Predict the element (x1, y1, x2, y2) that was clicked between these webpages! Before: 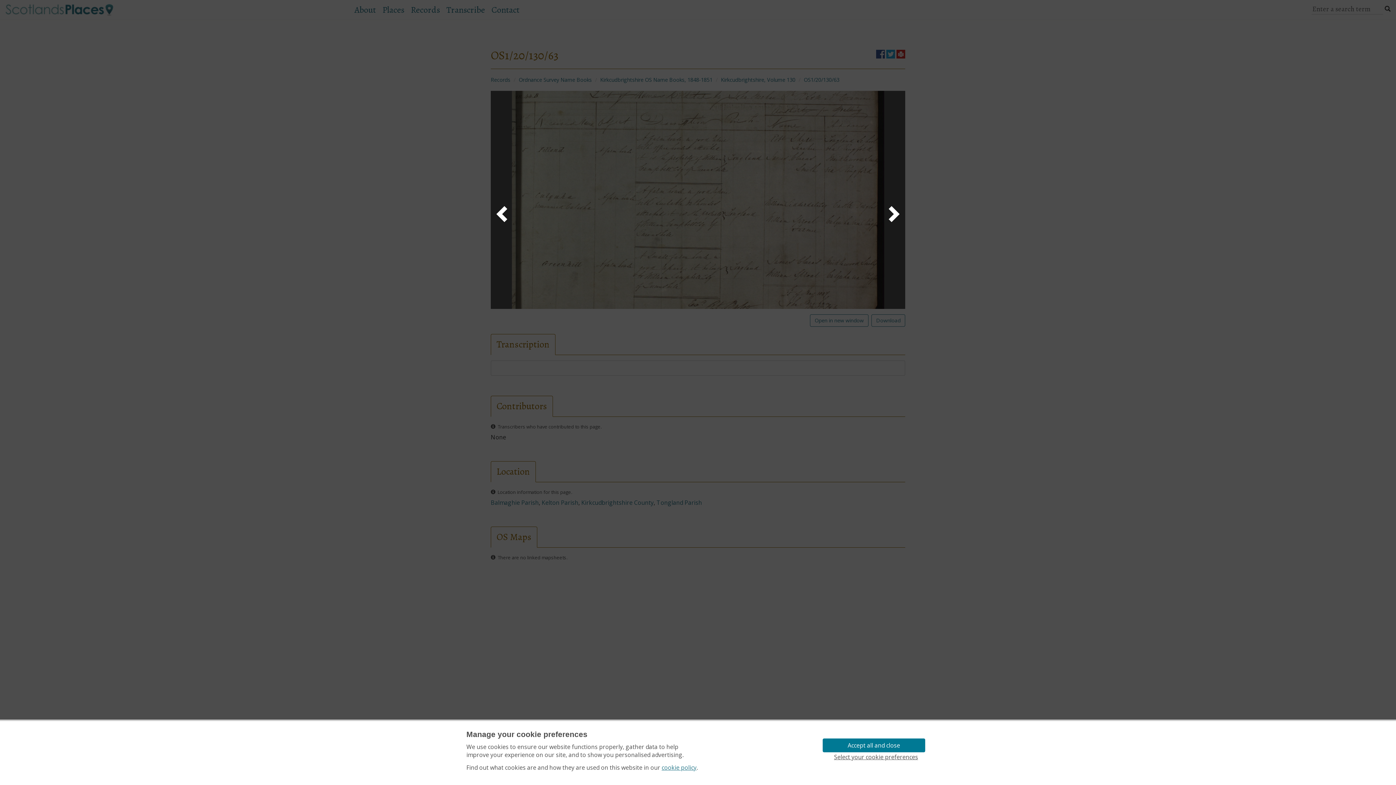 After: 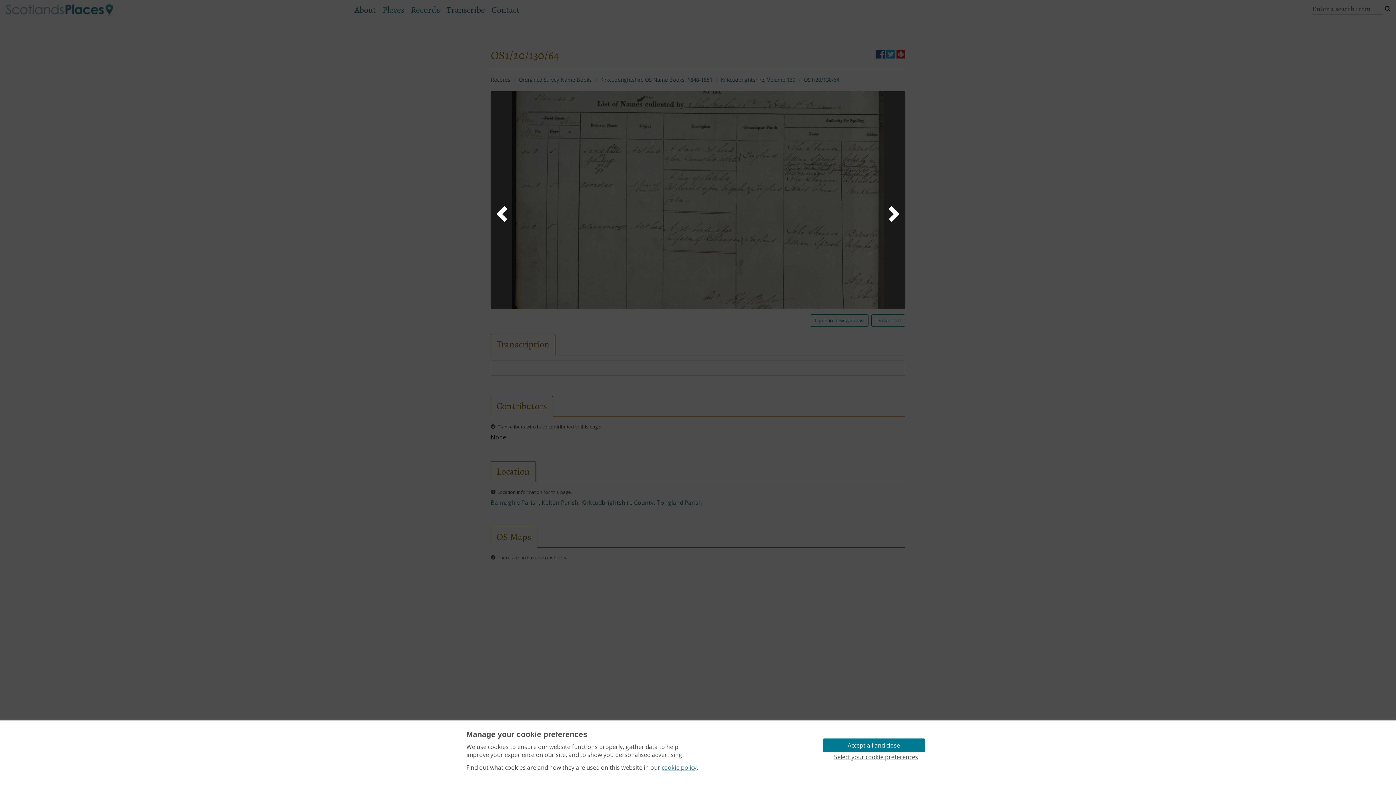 Action: bbox: (884, 203, 901, 226)